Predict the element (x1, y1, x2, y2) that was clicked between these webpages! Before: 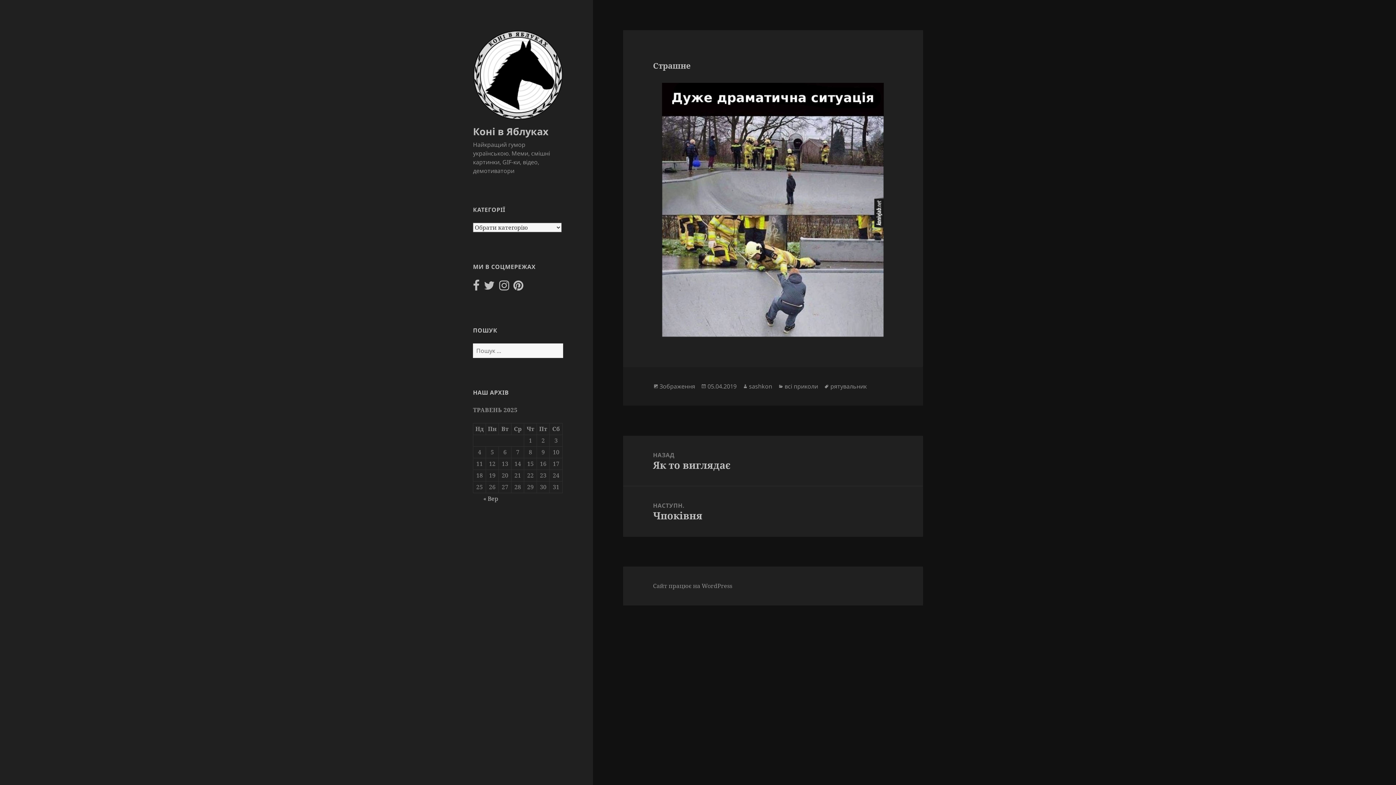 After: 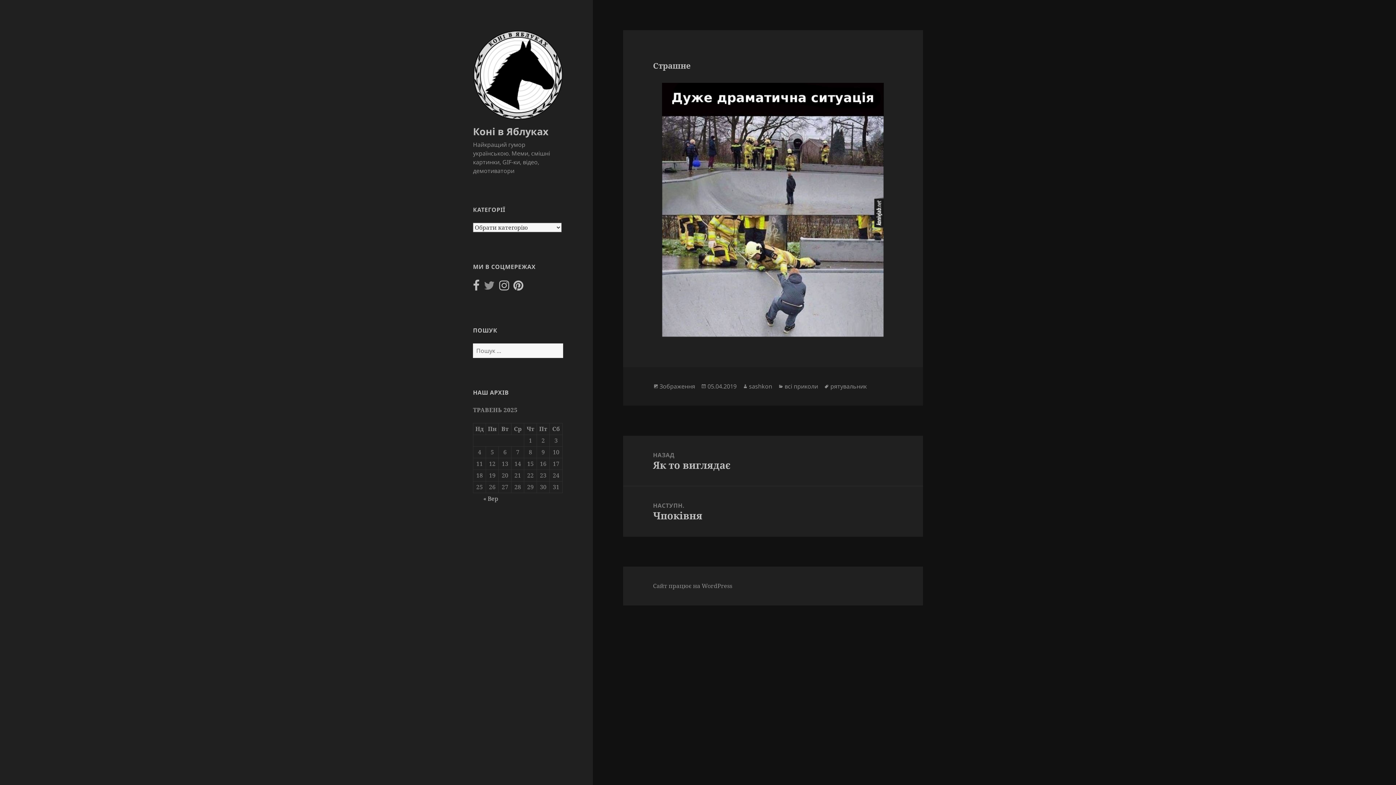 Action: bbox: (484, 283, 494, 291)